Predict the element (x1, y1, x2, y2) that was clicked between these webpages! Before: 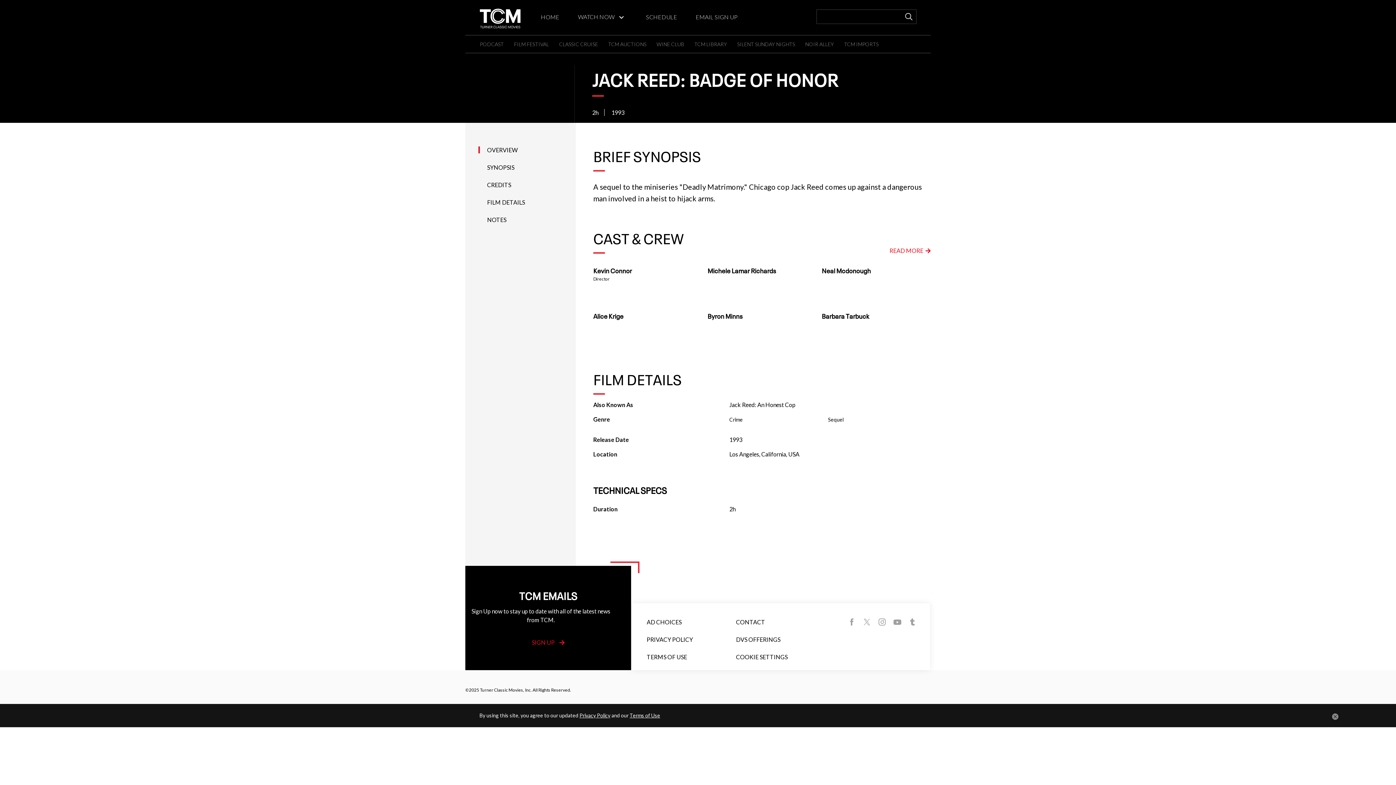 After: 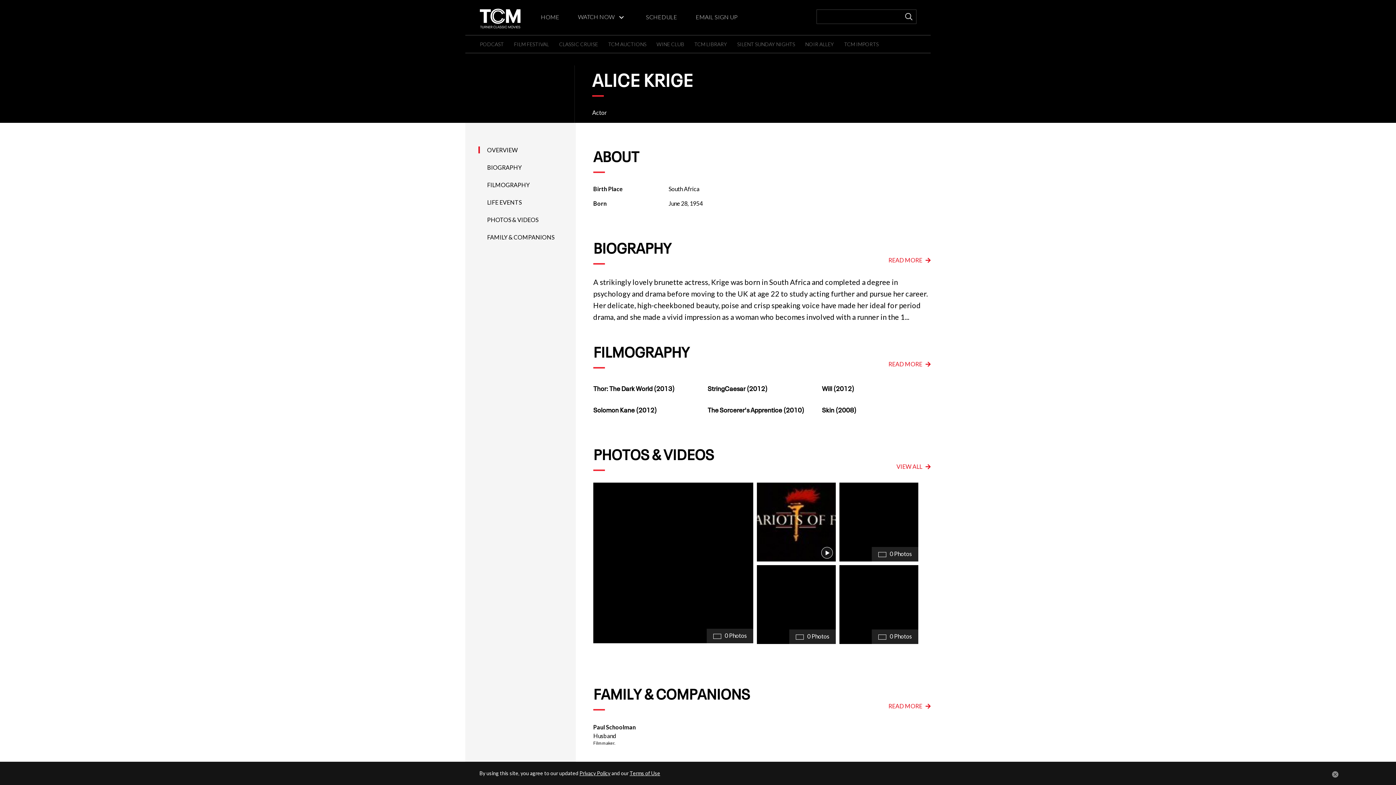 Action: bbox: (588, 305, 702, 312) label: Alice Krige  